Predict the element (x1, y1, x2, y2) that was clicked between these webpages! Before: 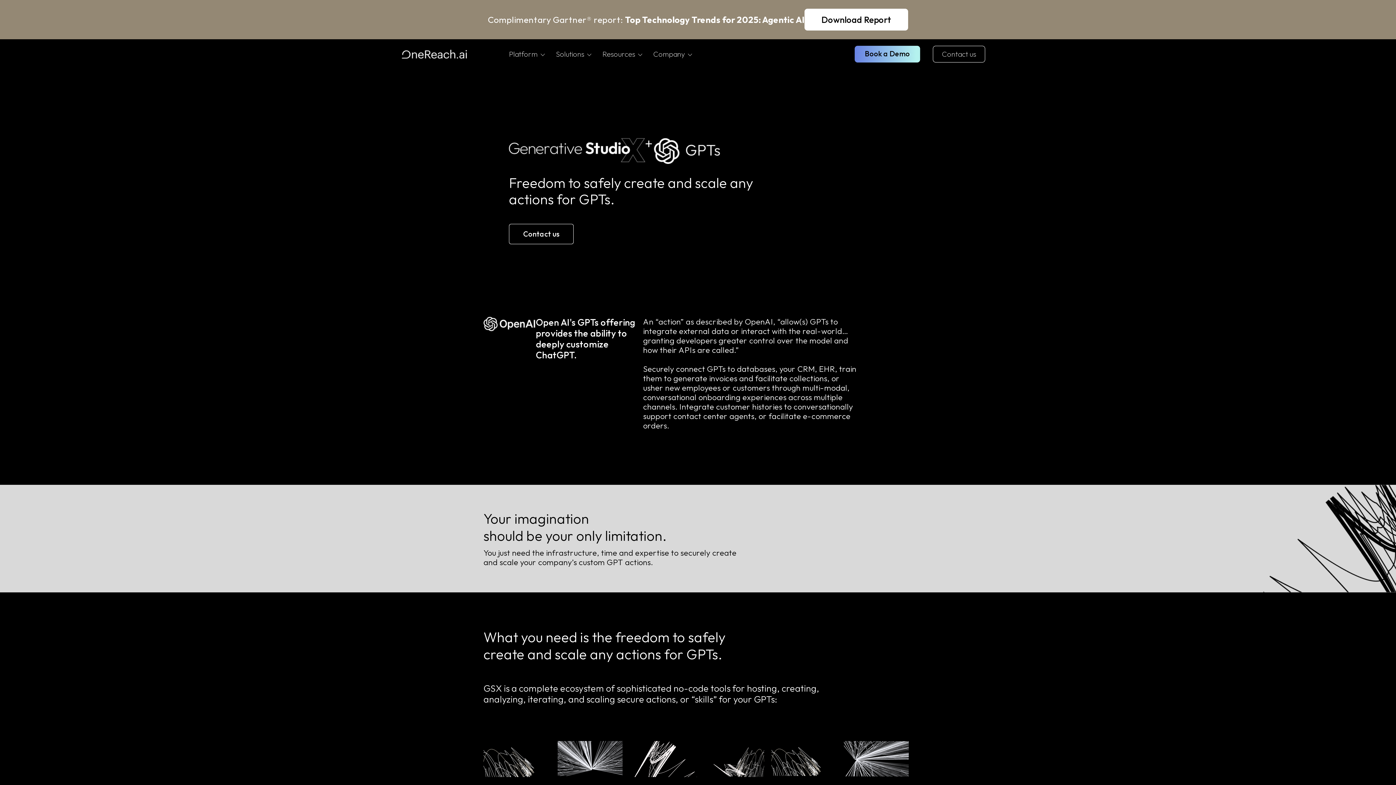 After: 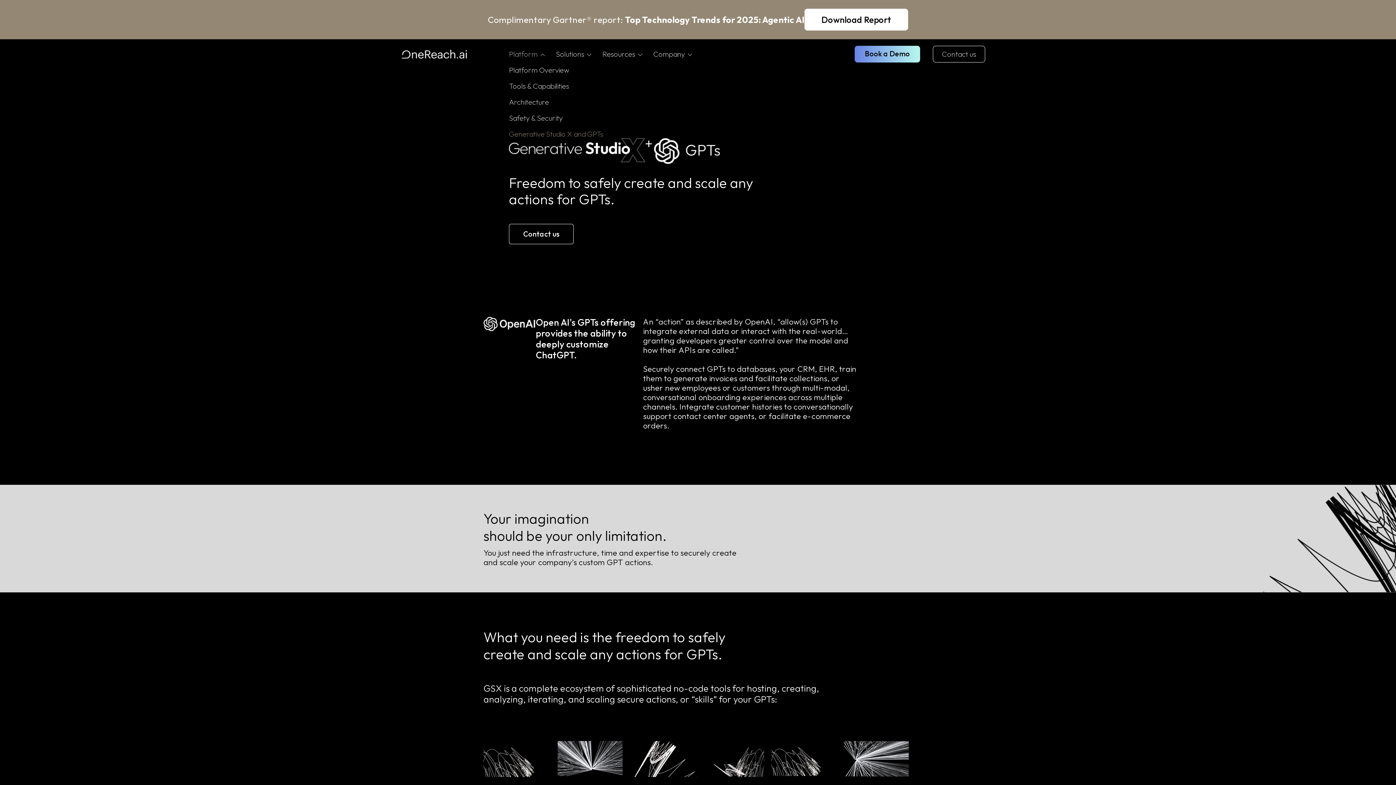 Action: label: Platform bbox: (509, 46, 537, 62)